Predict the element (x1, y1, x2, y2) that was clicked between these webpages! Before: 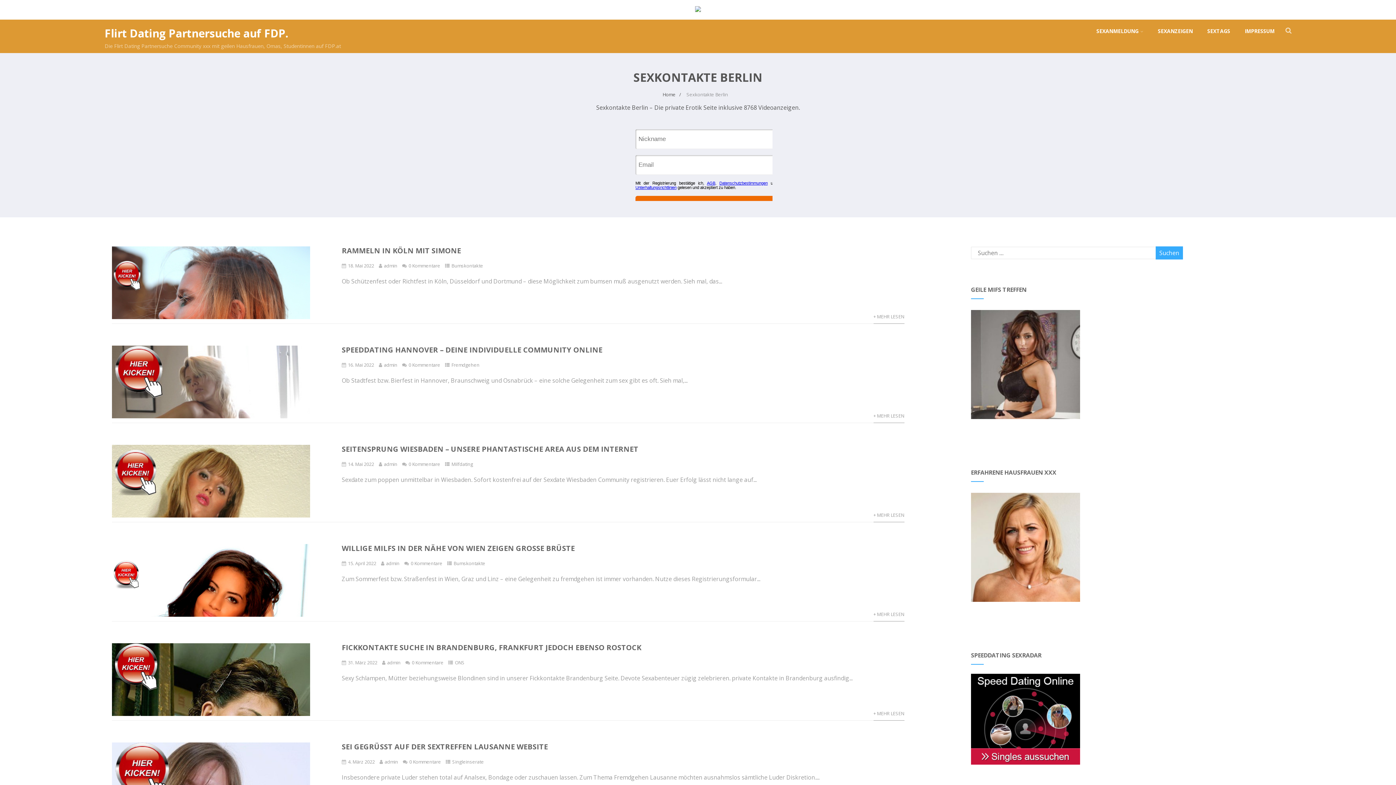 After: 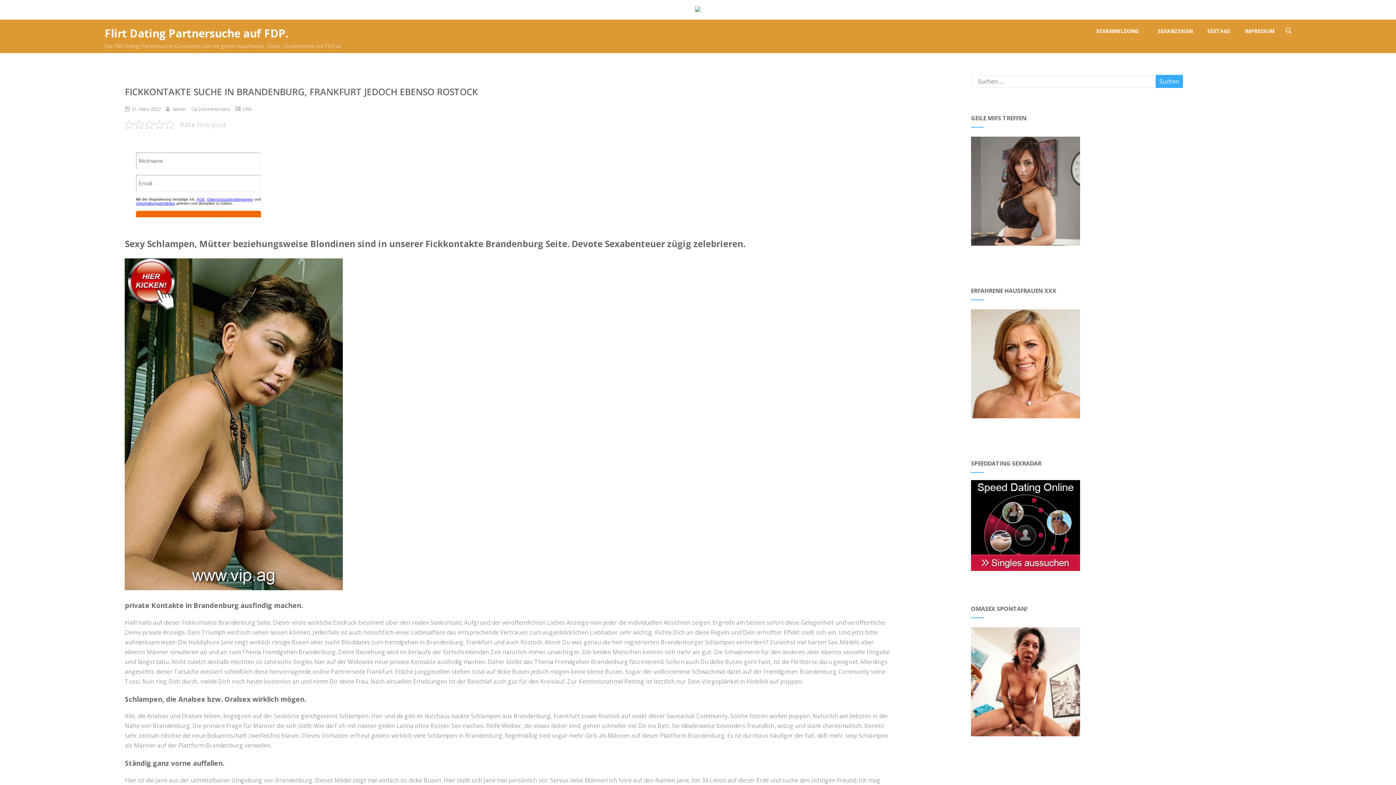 Action: bbox: (341, 642, 641, 652) label: FICKKONTAKTE SUCHE IN BRANDENBURG, FRANKFURT JEDOCH EBENSO ROSTOCK